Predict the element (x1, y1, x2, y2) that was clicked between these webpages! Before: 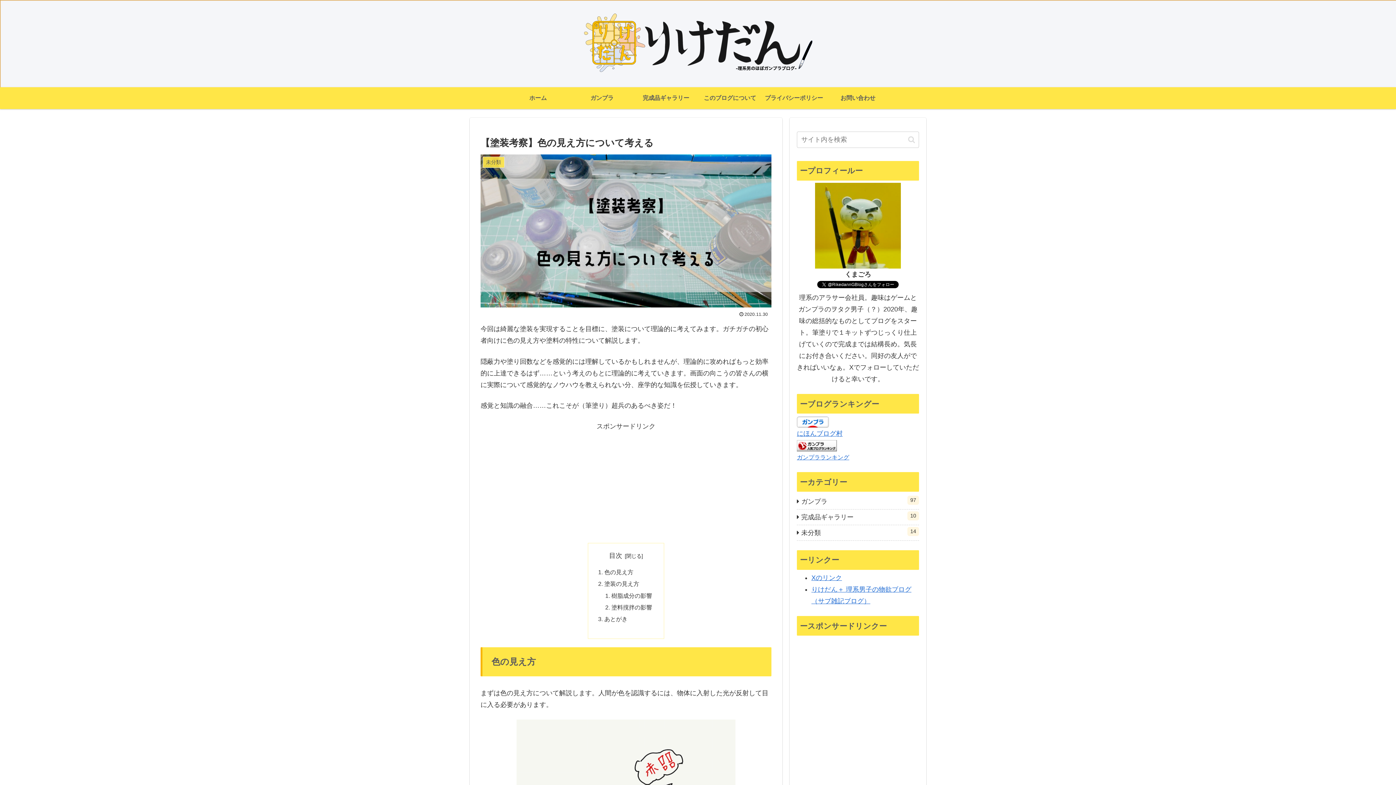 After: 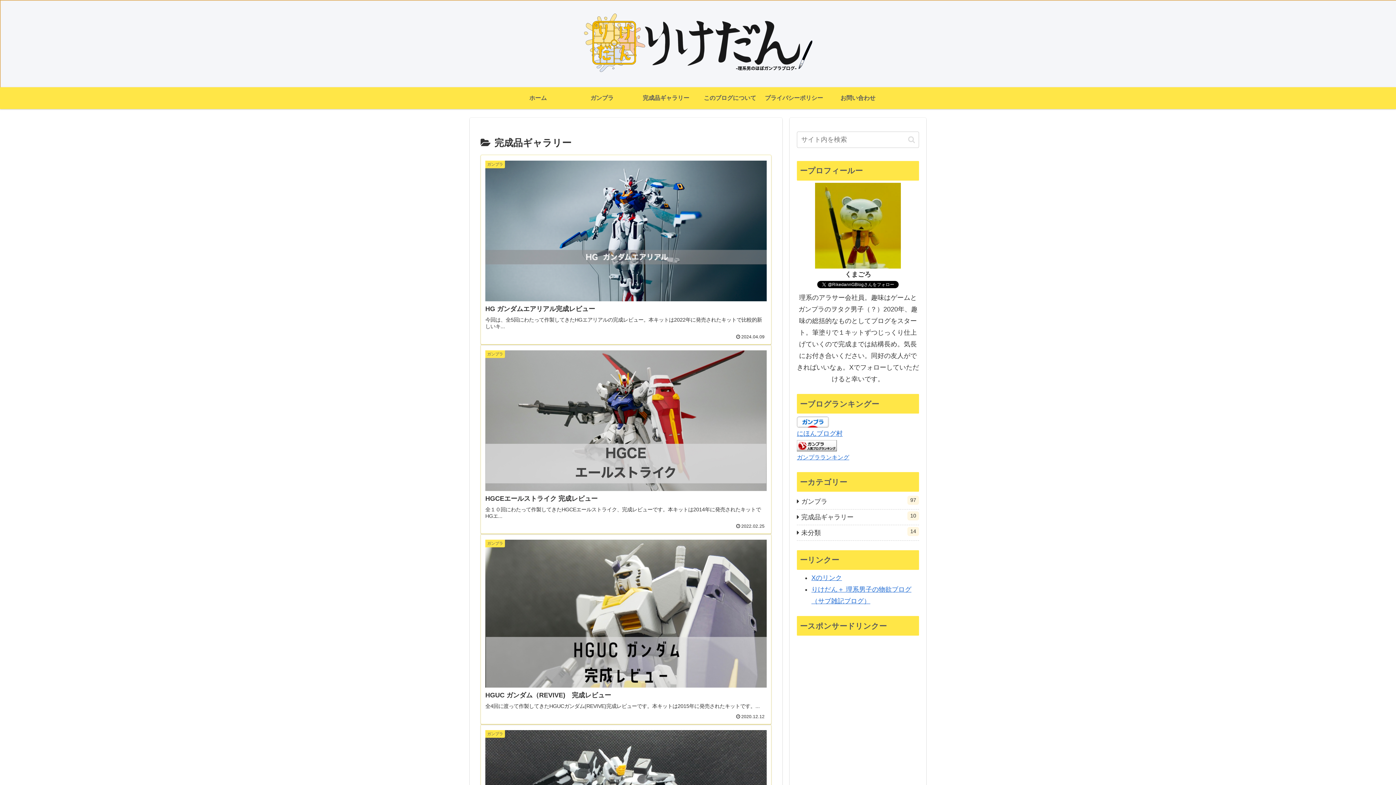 Action: bbox: (797, 509, 919, 525) label: 完成品ギャラリー
10